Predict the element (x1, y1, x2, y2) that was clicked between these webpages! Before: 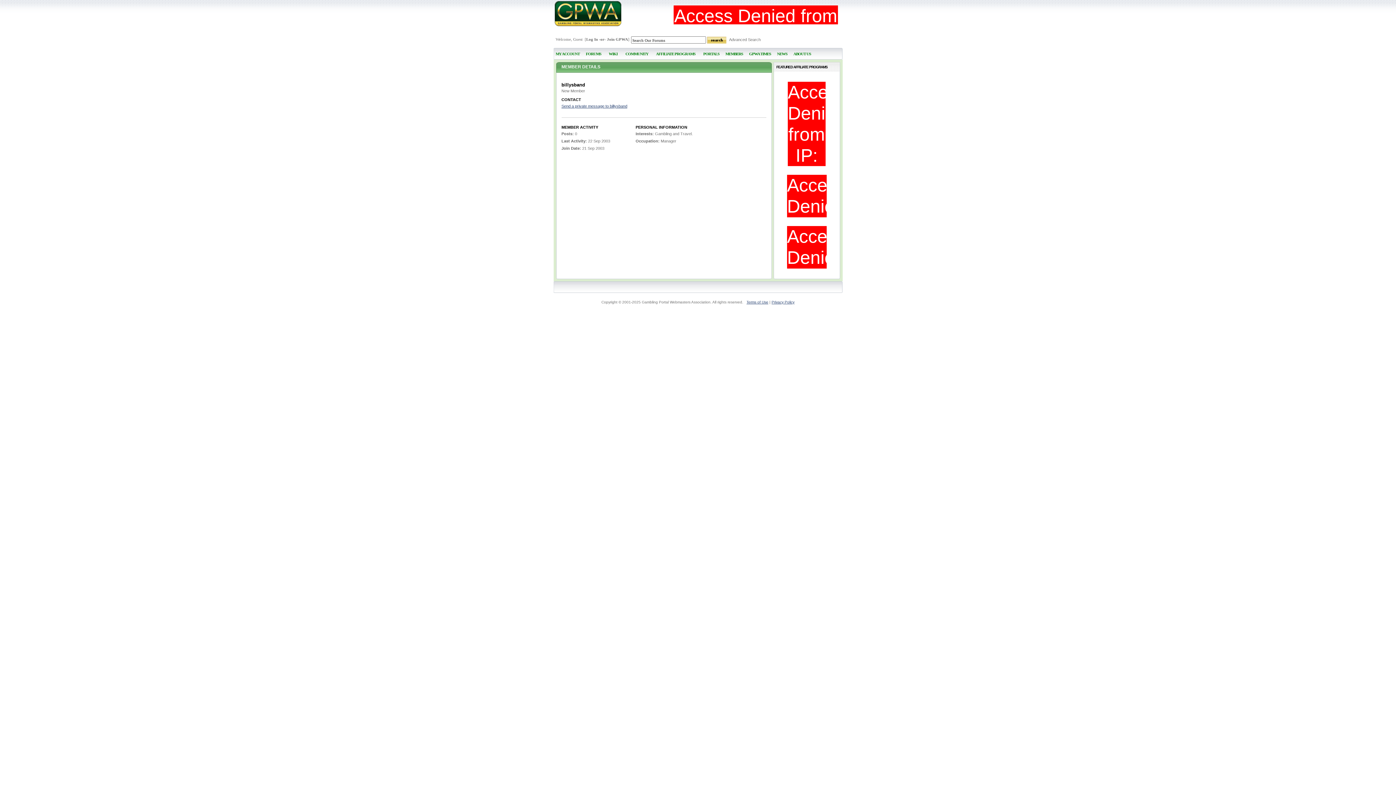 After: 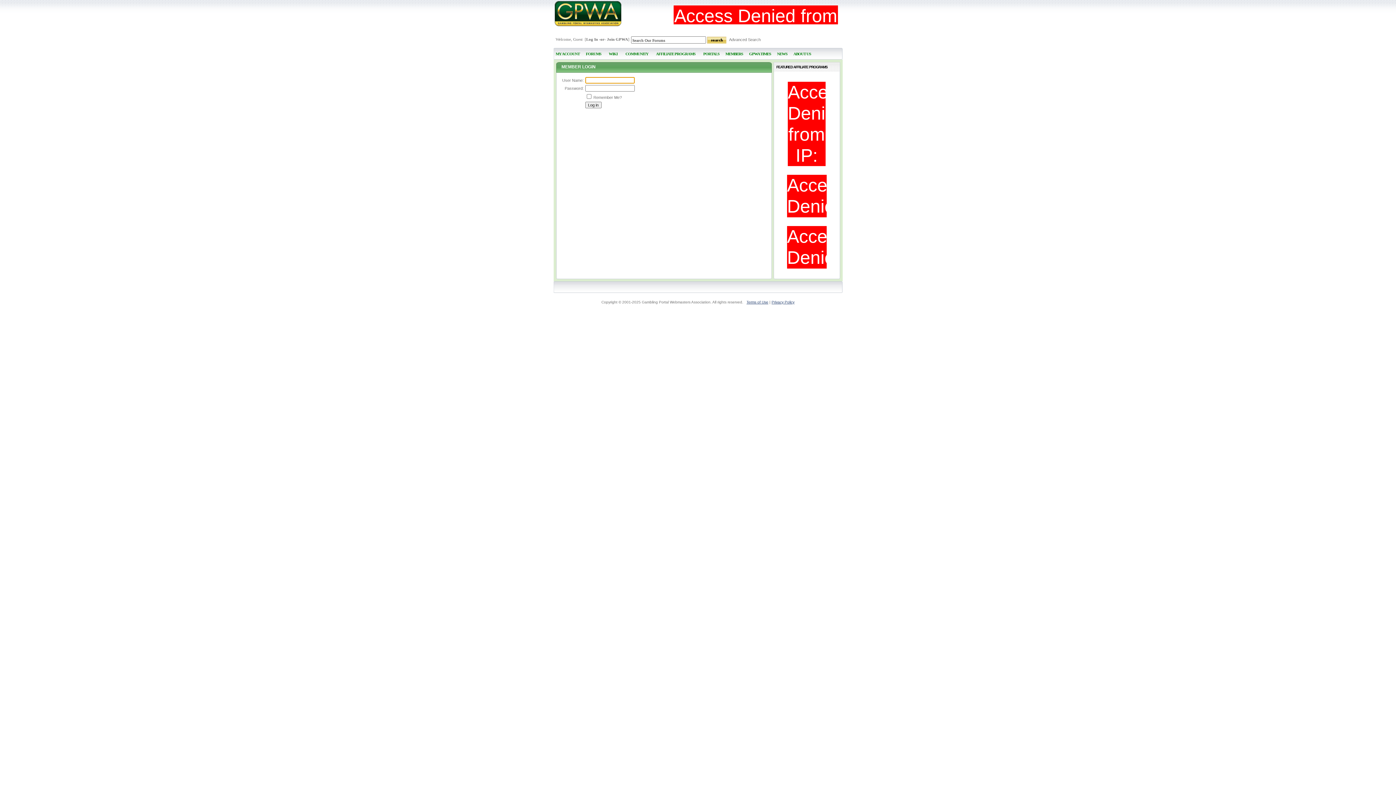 Action: bbox: (586, 37, 598, 41) label: Log In